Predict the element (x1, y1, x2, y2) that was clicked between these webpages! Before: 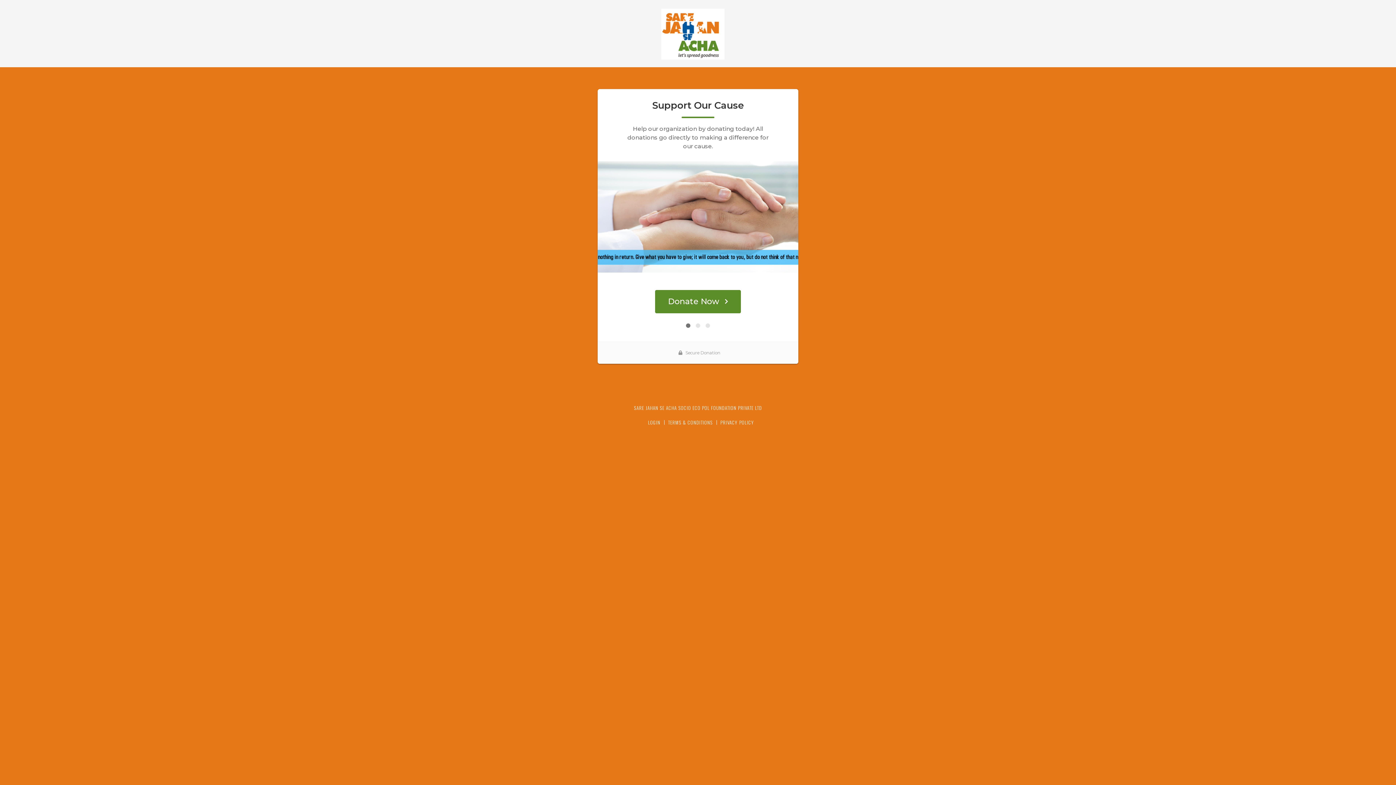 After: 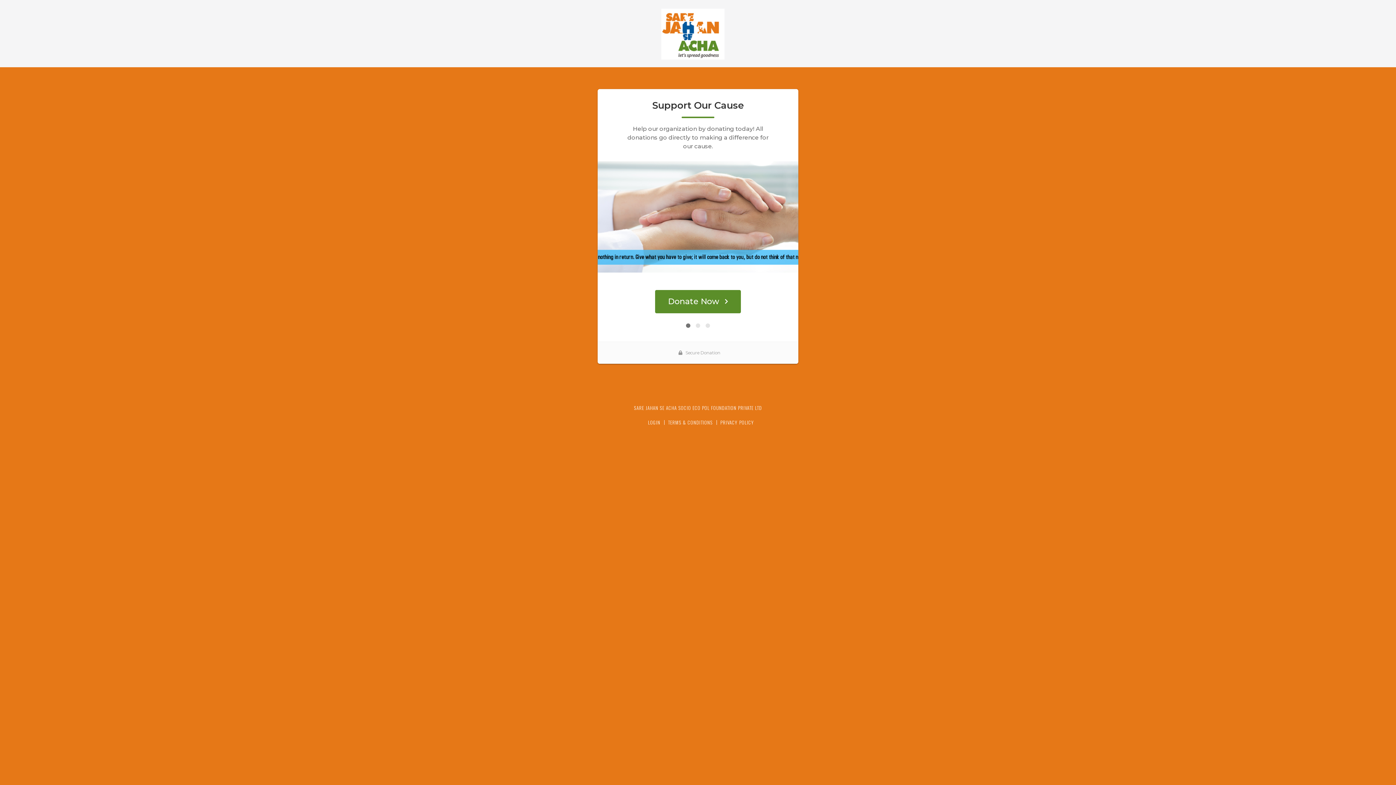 Action: label: SARE JAHAN SE ACHA SOCIO ECO POL FOUNDATION PRIVATE LTD bbox: (634, 404, 762, 411)